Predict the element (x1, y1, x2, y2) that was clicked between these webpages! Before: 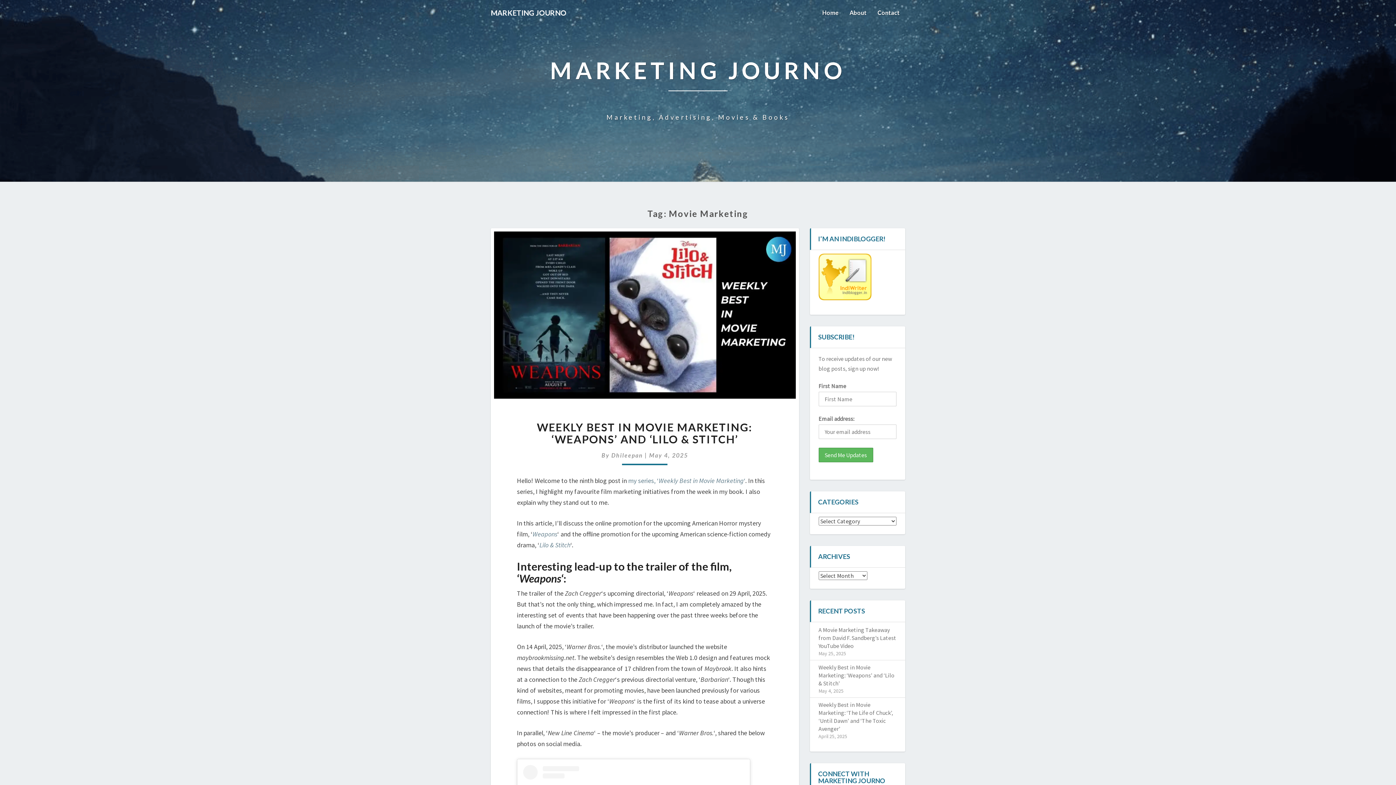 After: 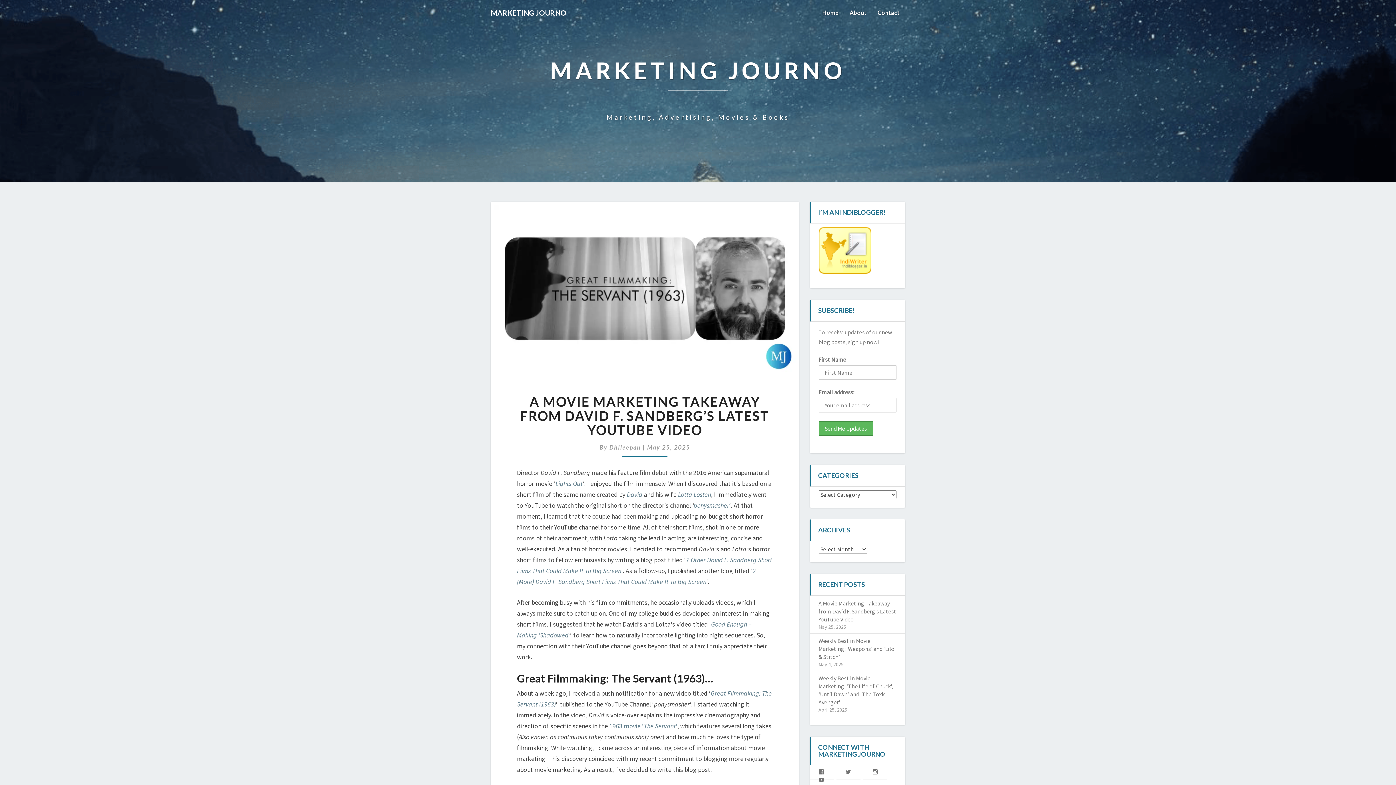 Action: bbox: (818, 626, 896, 649) label: A Movie Marketing Takeaway from David F. Sandberg’s Latest YouTube Video